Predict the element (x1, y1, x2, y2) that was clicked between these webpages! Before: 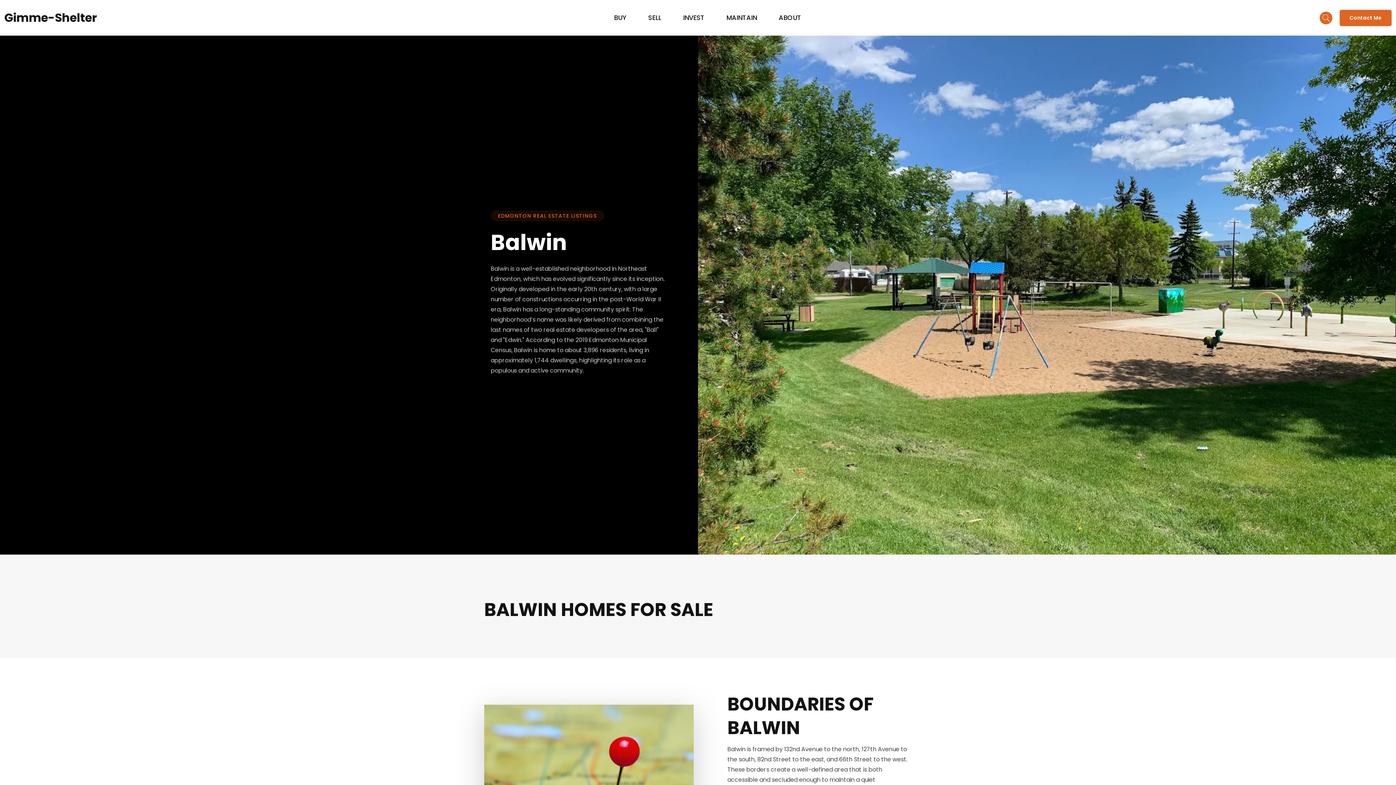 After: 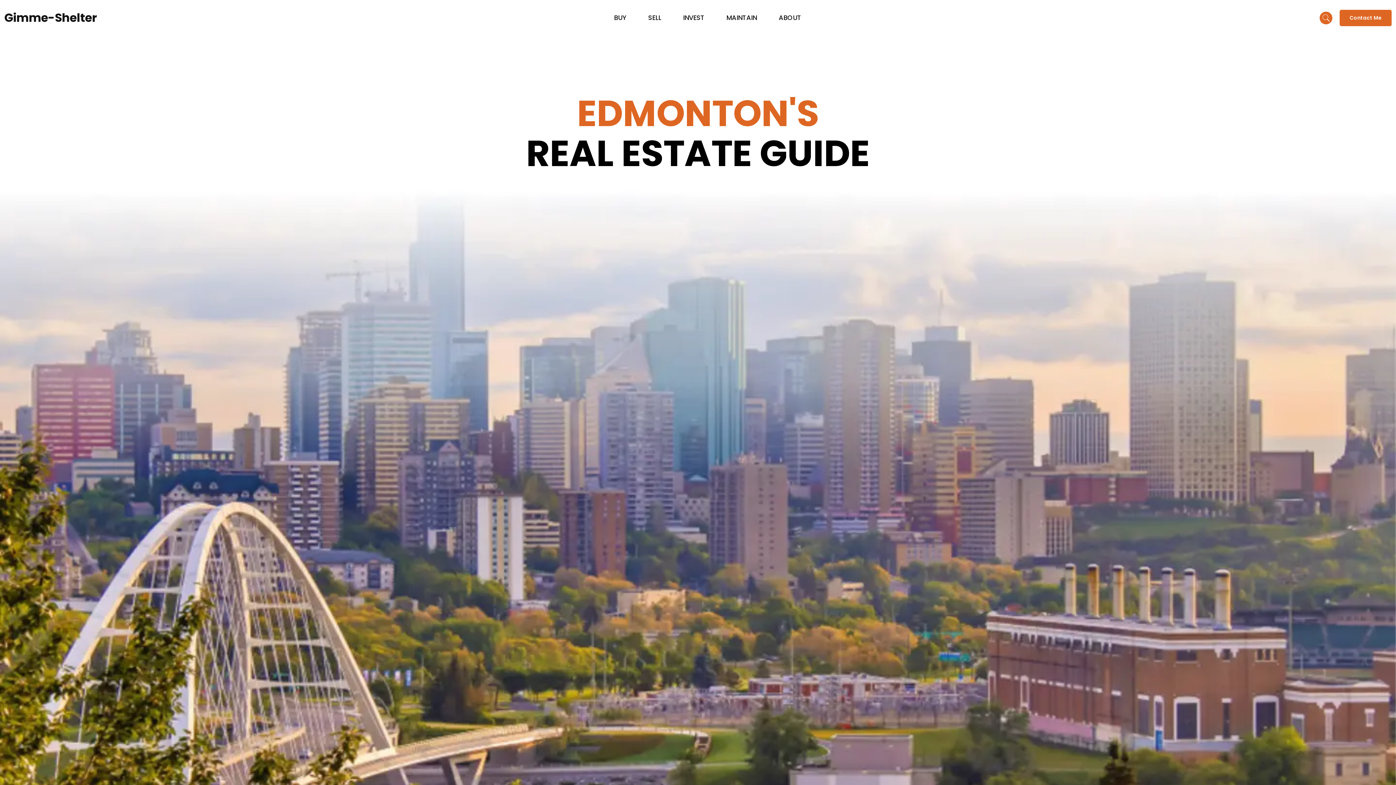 Action: label: Gimme-Shelter bbox: (4, 12, 97, 22)